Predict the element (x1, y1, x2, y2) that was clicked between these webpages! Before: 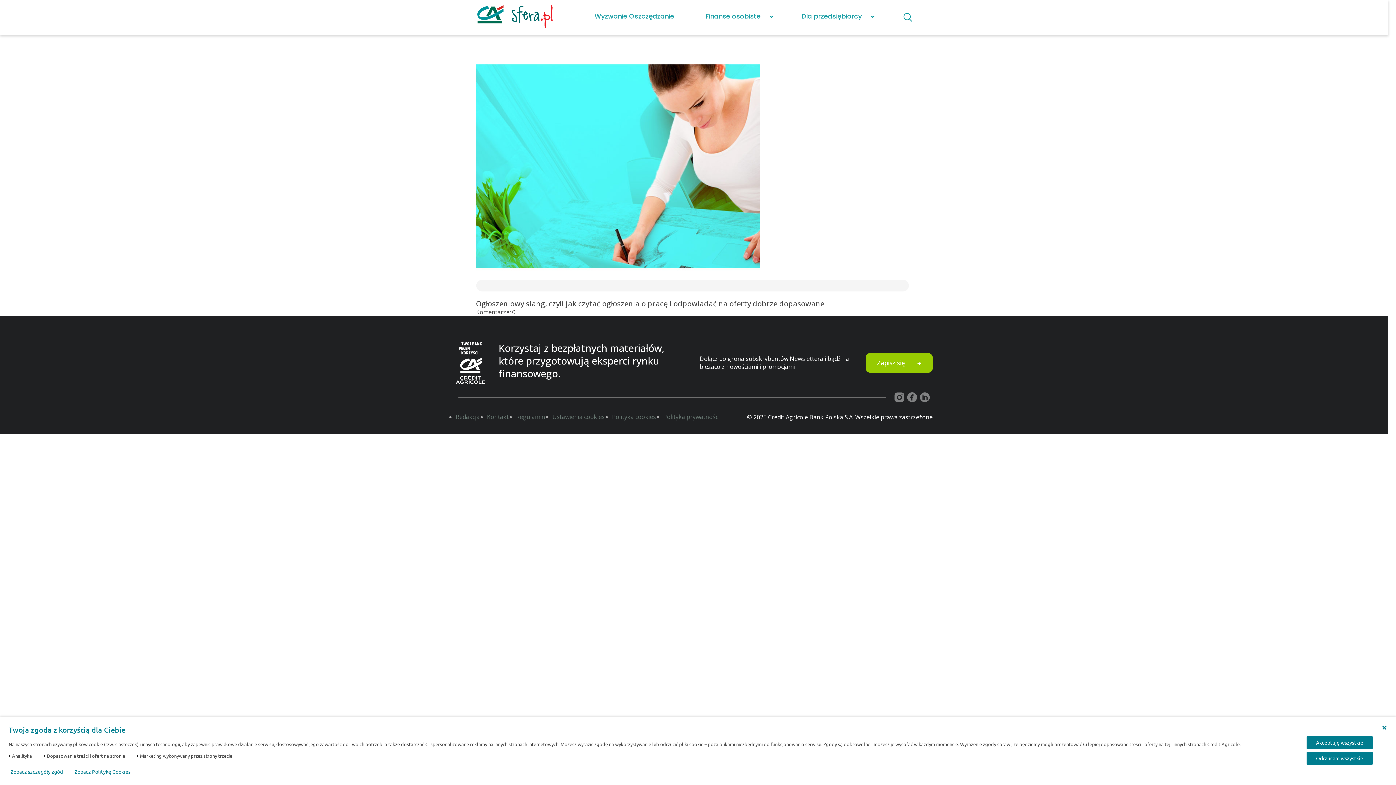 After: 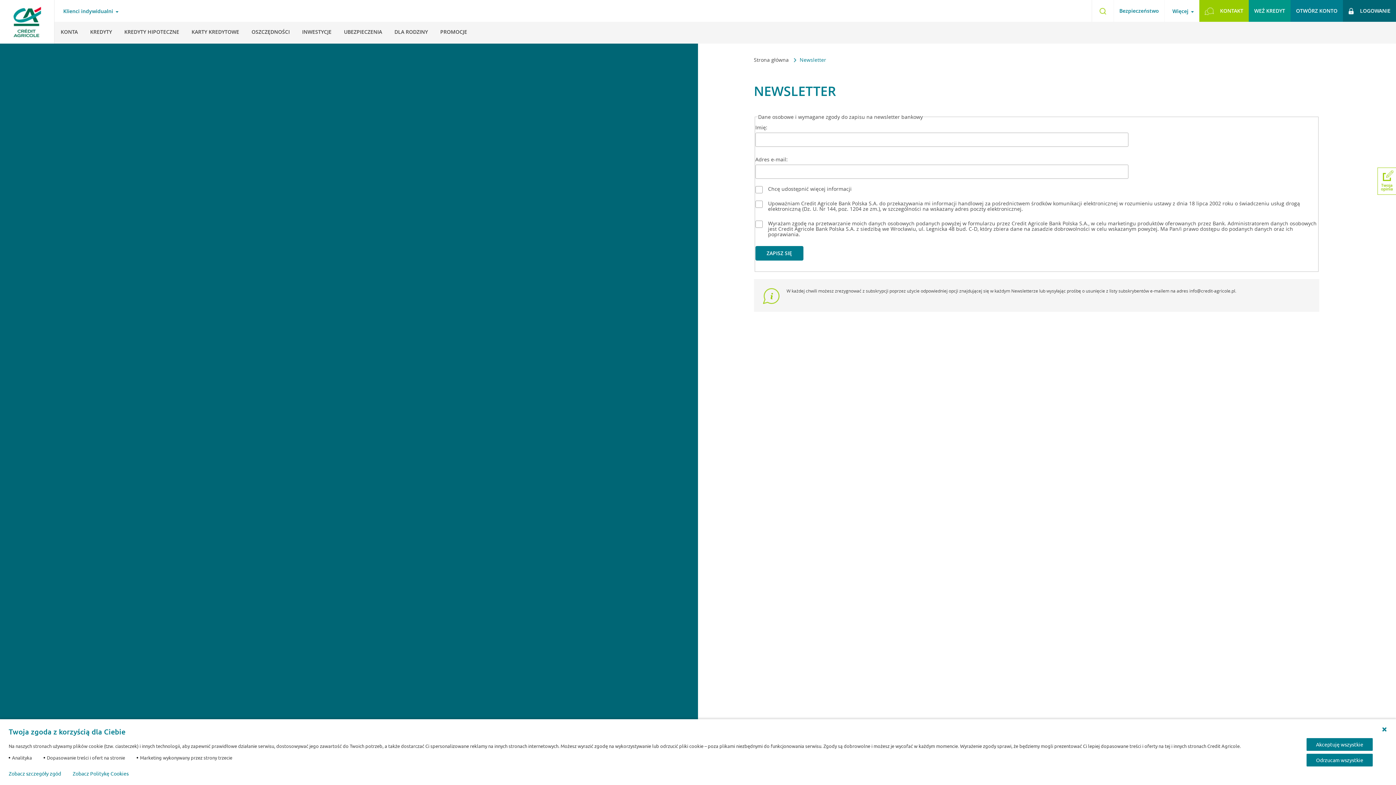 Action: label: Zapisz się bbox: (865, 352, 932, 372)